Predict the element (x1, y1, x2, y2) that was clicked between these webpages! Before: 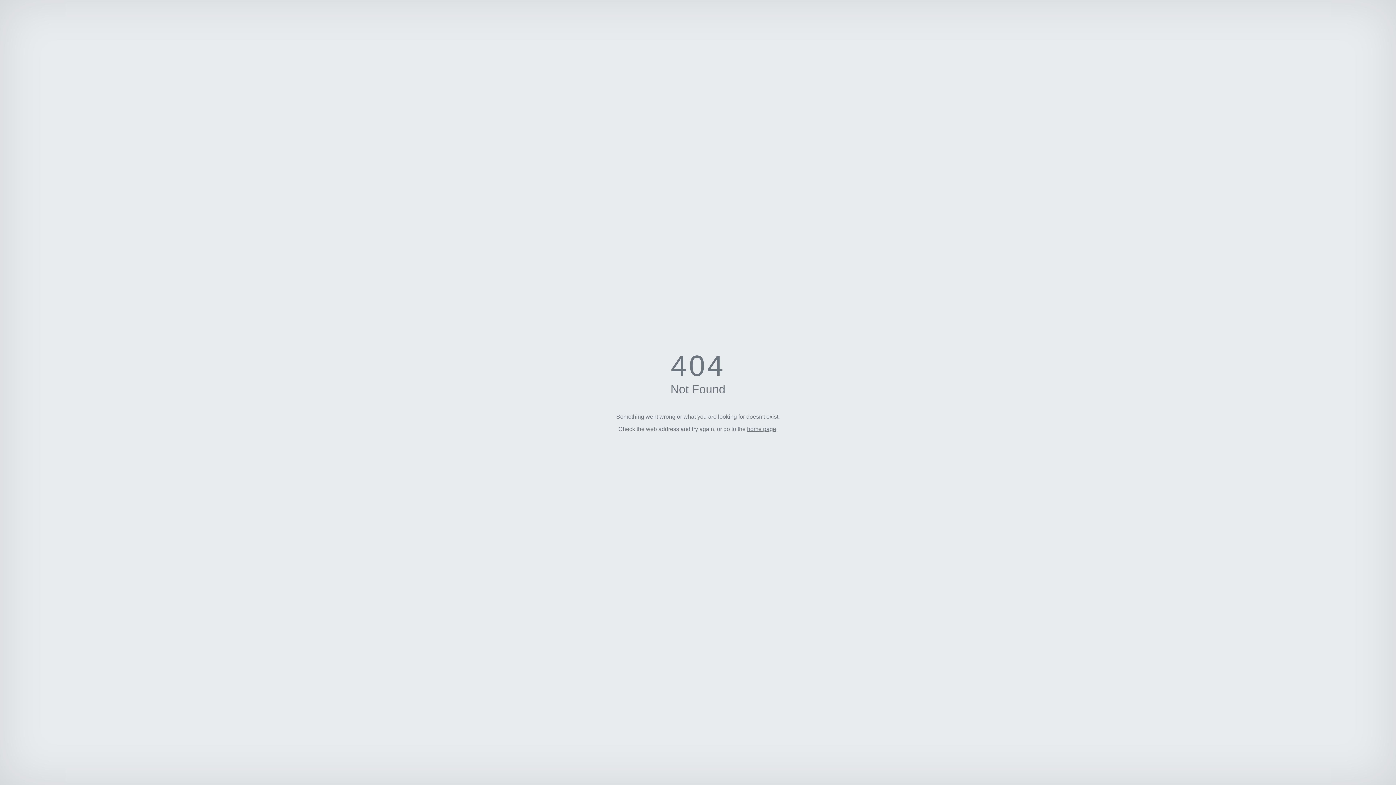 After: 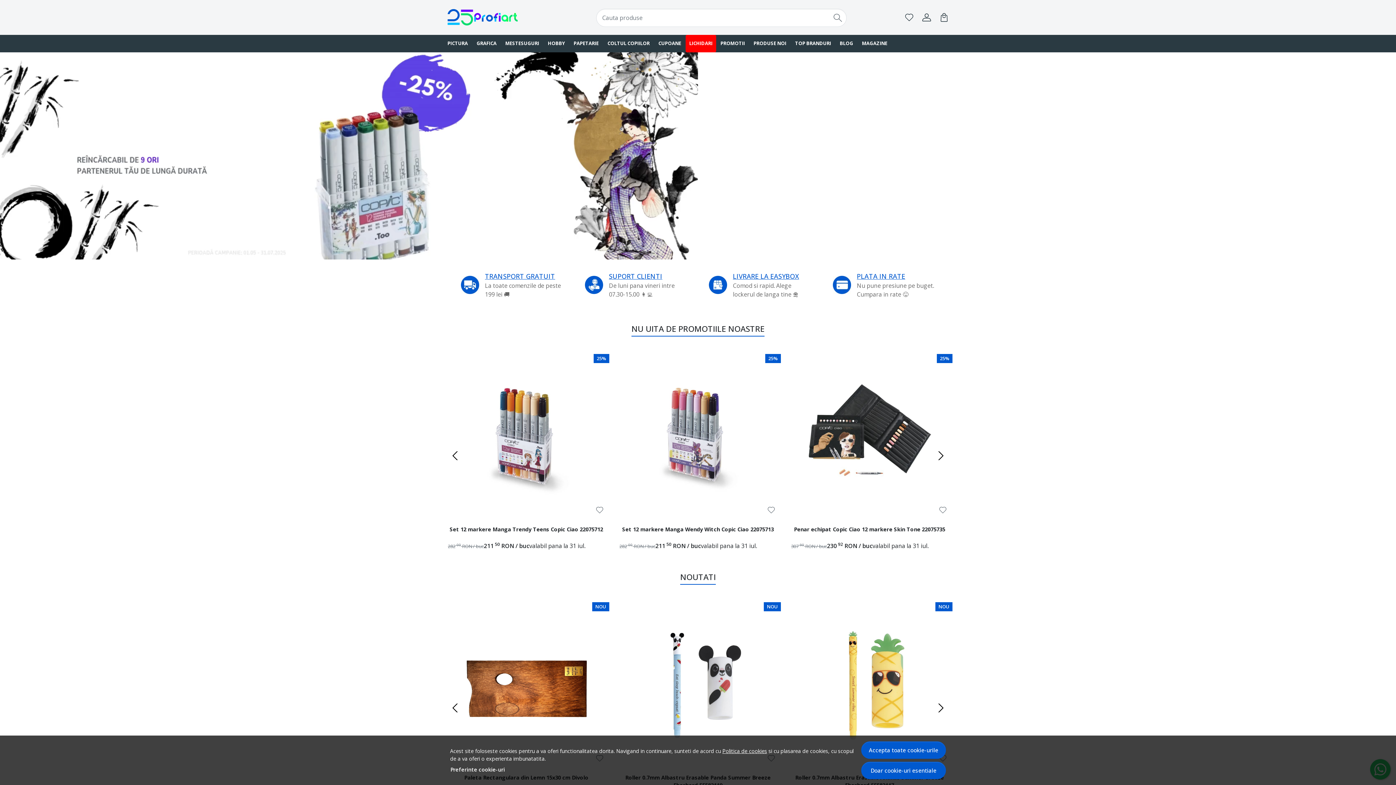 Action: bbox: (747, 426, 776, 432) label: home page